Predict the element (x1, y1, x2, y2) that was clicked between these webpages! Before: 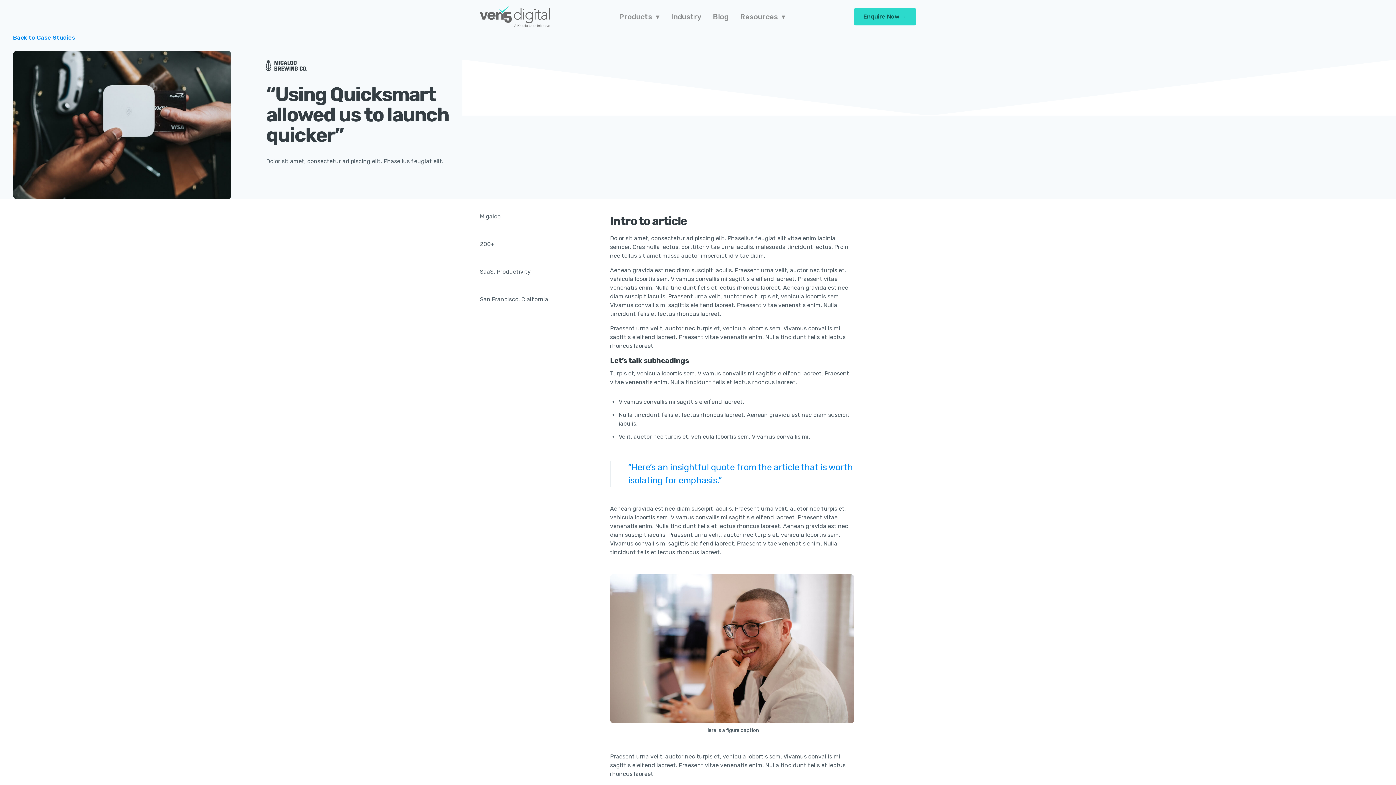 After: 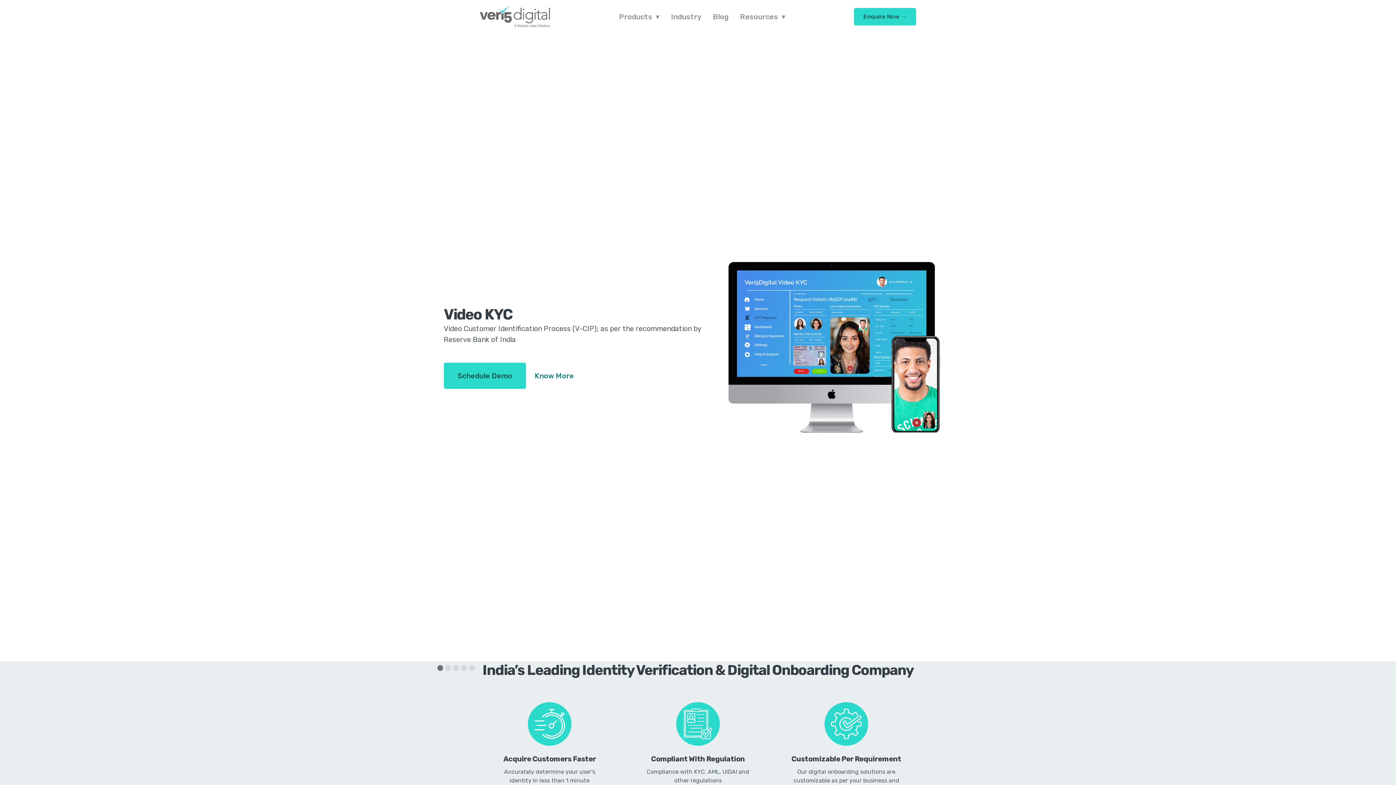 Action: bbox: (480, 5, 550, 27) label: home